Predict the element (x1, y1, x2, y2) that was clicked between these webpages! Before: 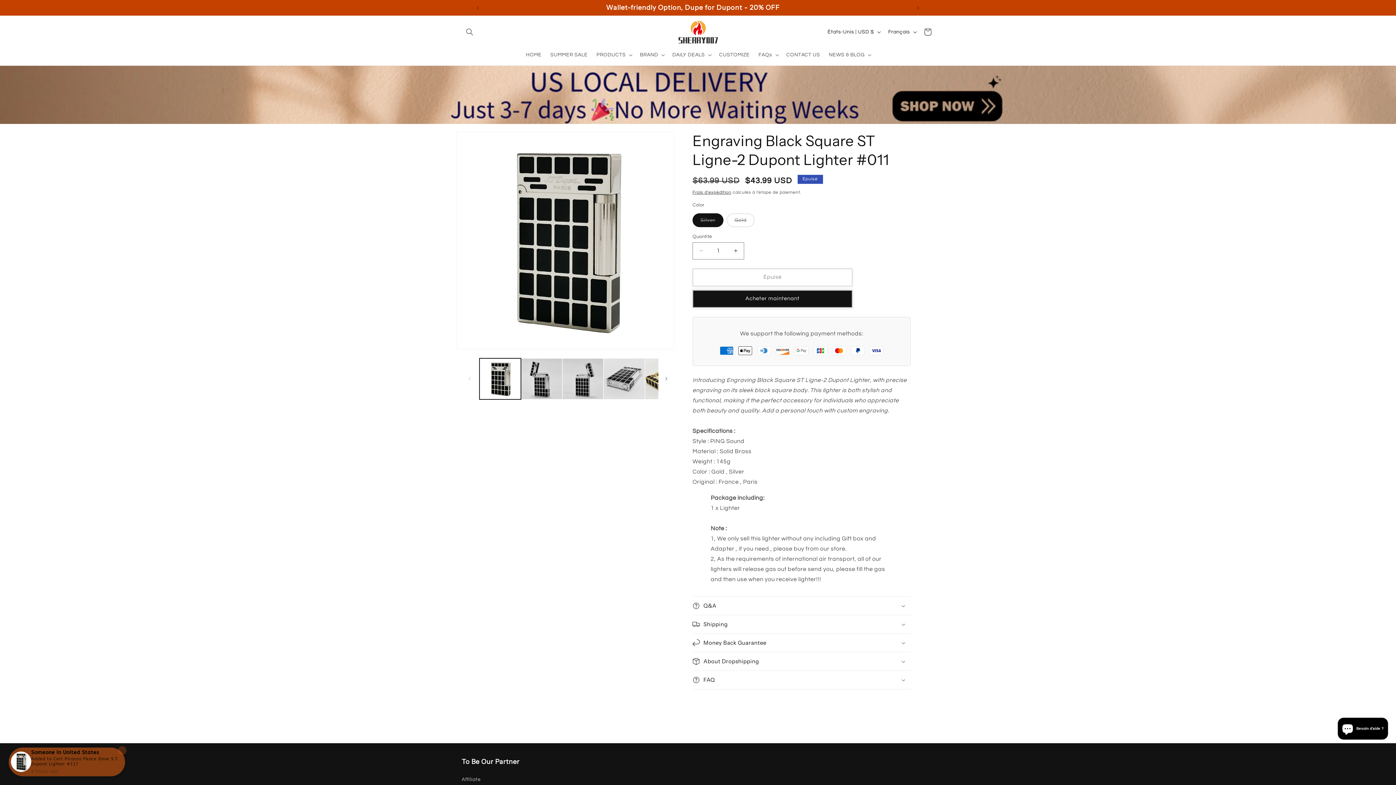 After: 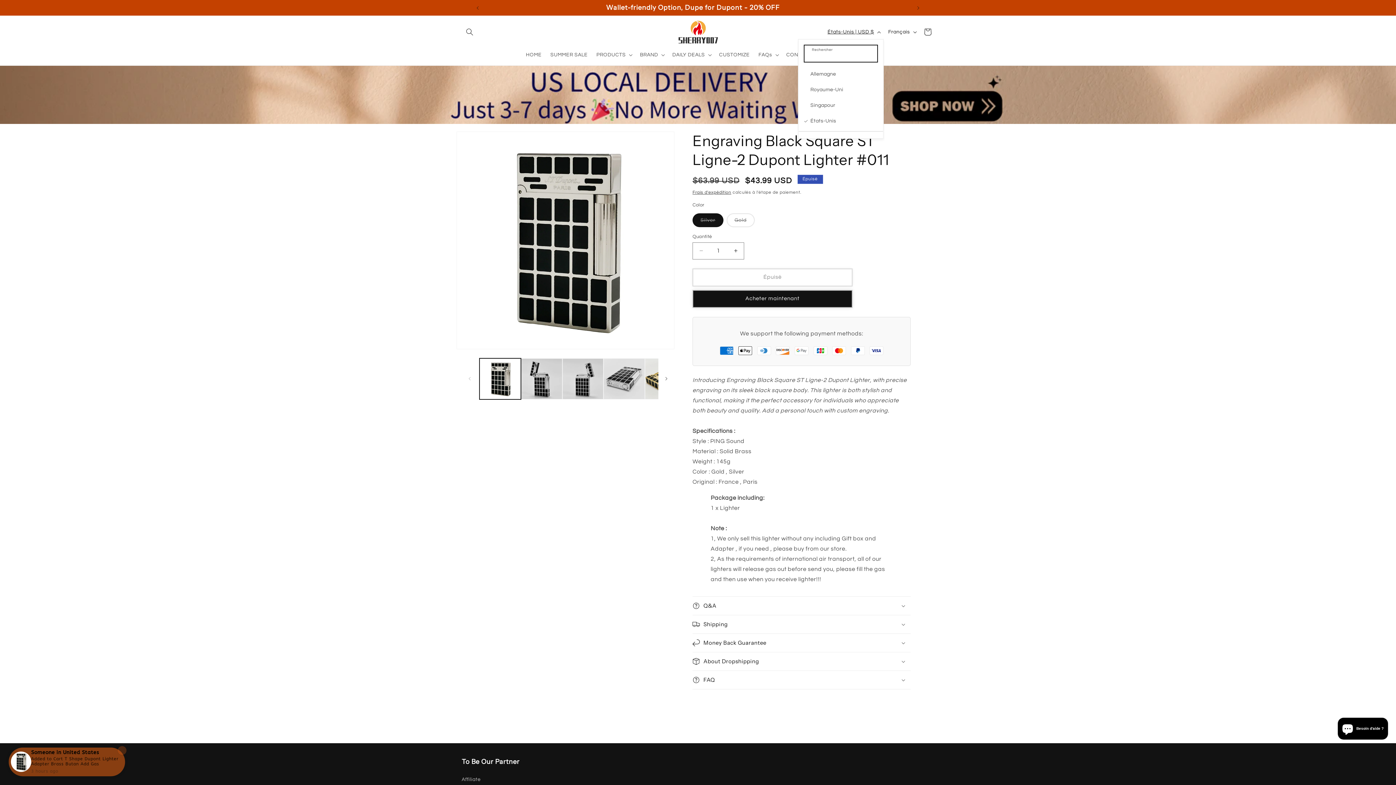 Action: bbox: (823, 25, 884, 39) label: États-Unis | USD $